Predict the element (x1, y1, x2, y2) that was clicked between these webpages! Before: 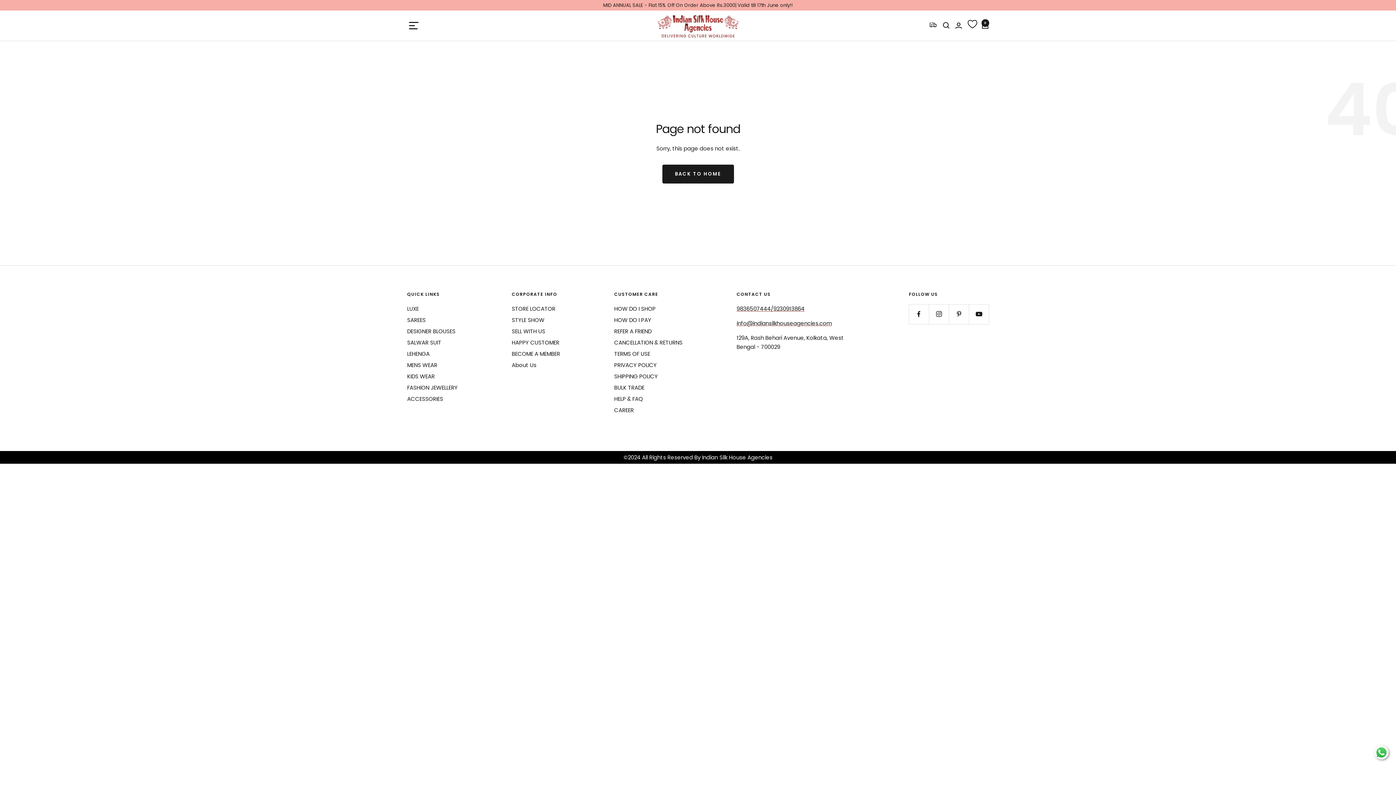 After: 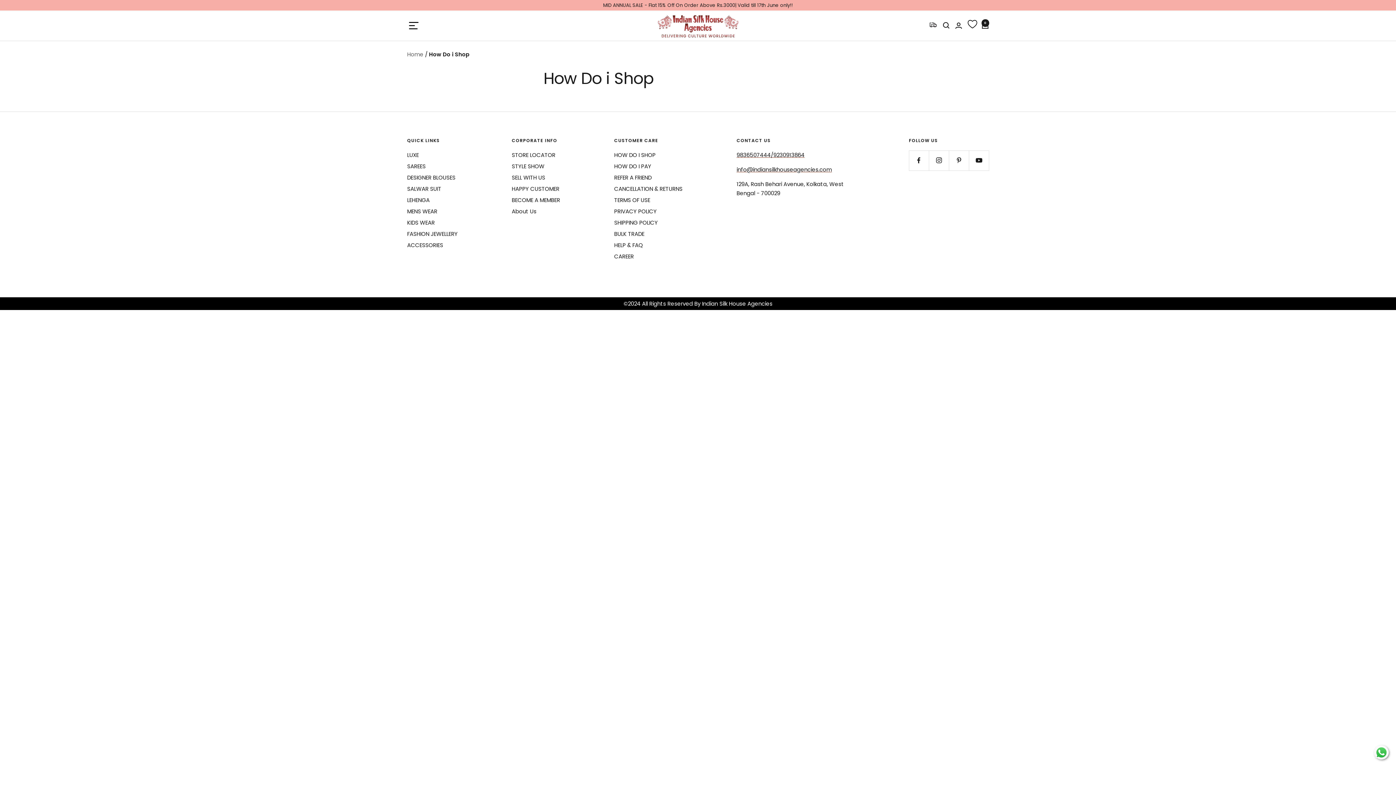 Action: bbox: (614, 304, 655, 313) label: HOW DO I SHOP